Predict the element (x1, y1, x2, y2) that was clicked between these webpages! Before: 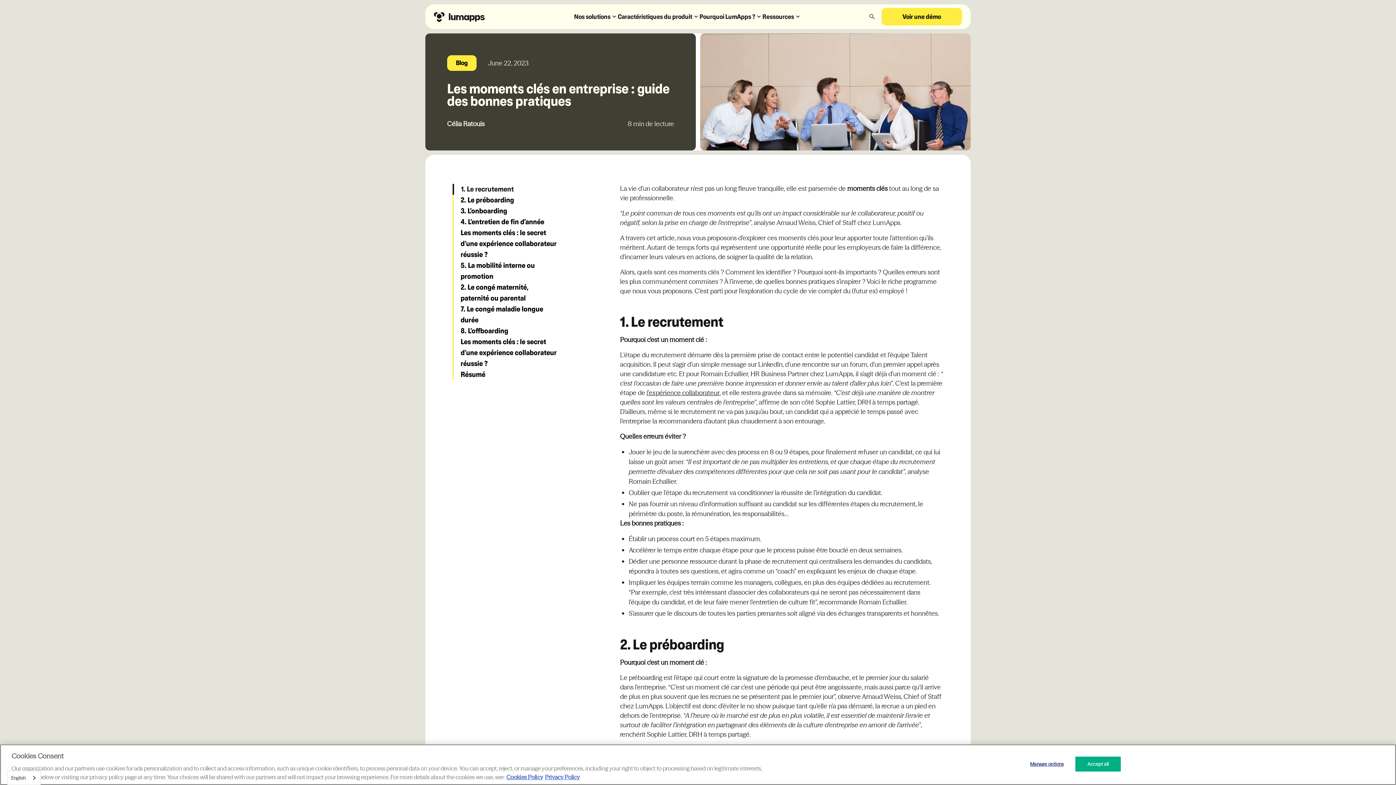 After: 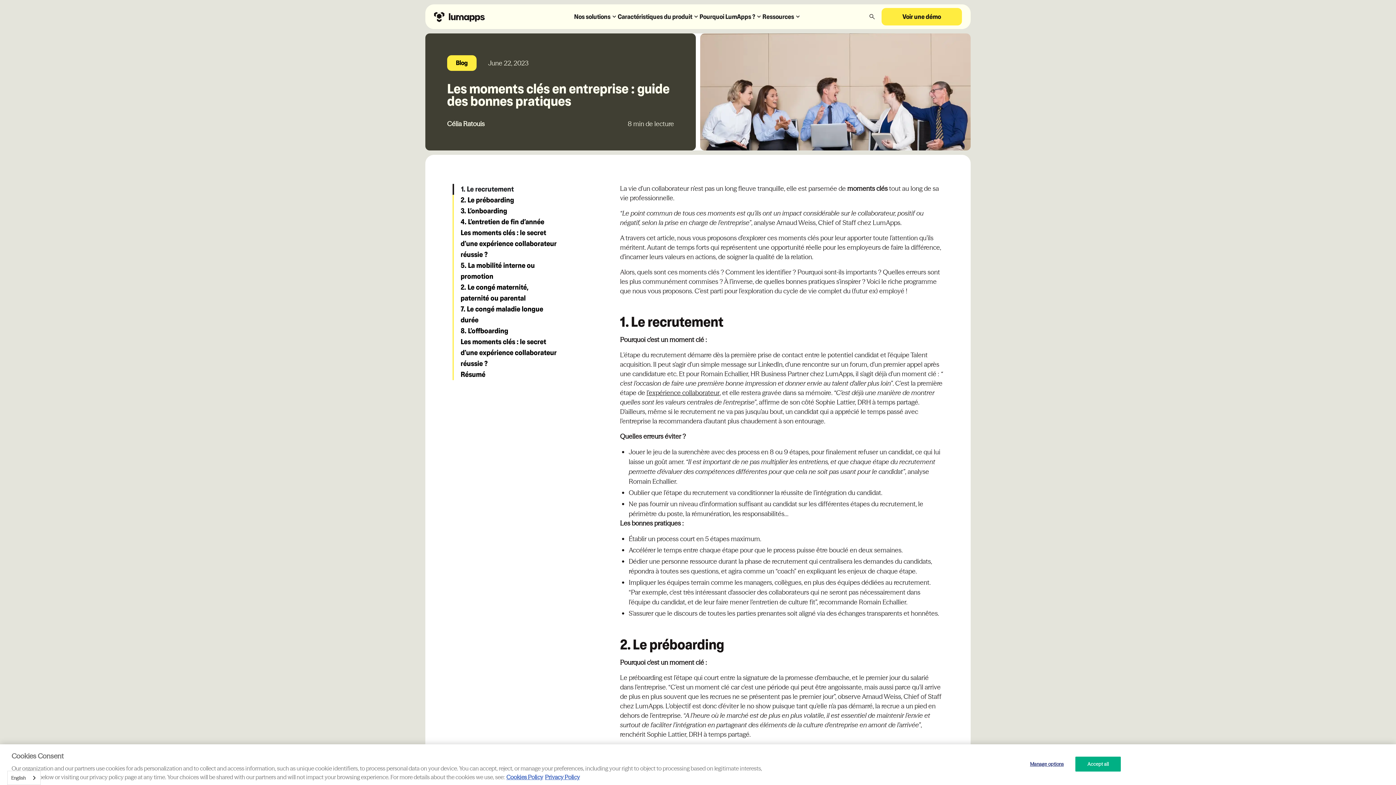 Action: label: Ressources bbox: (762, 8, 801, 24)